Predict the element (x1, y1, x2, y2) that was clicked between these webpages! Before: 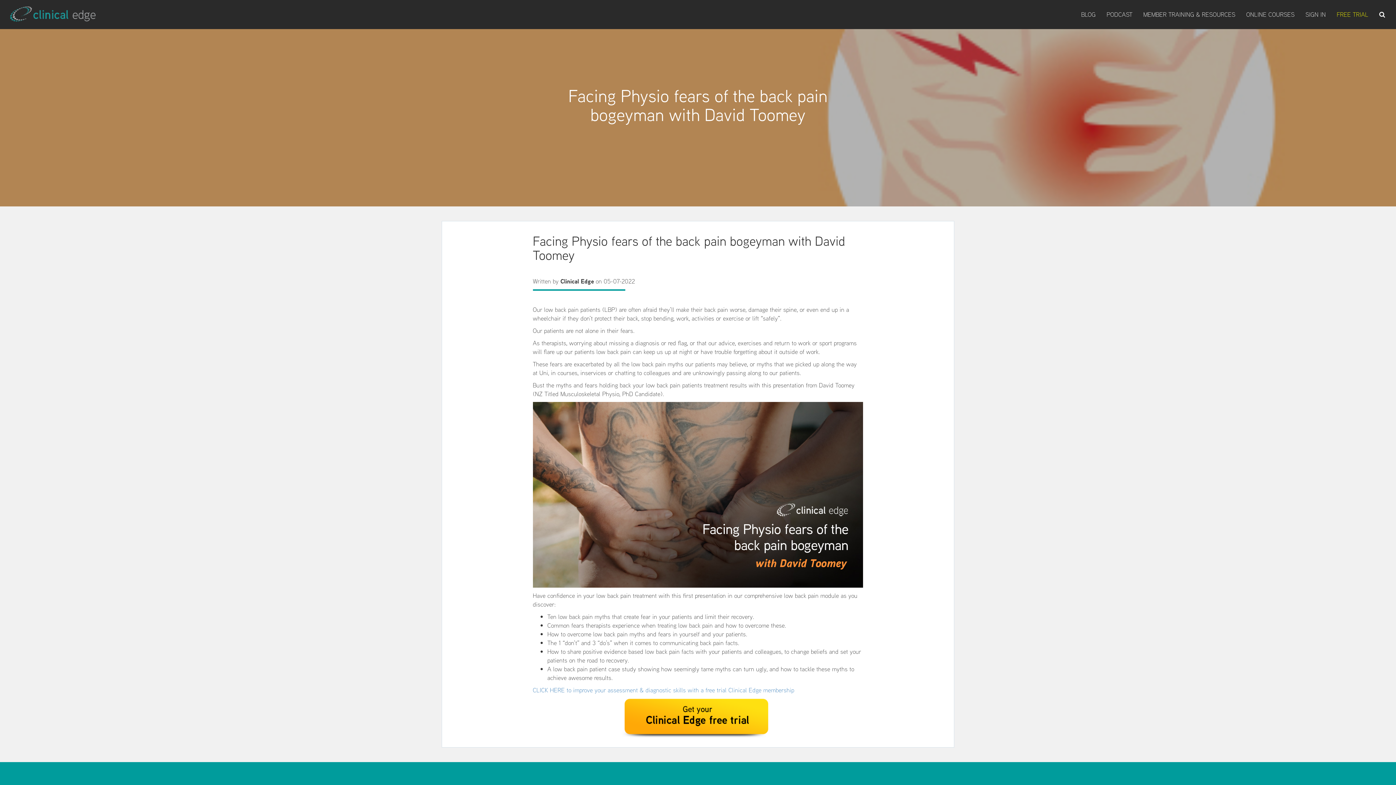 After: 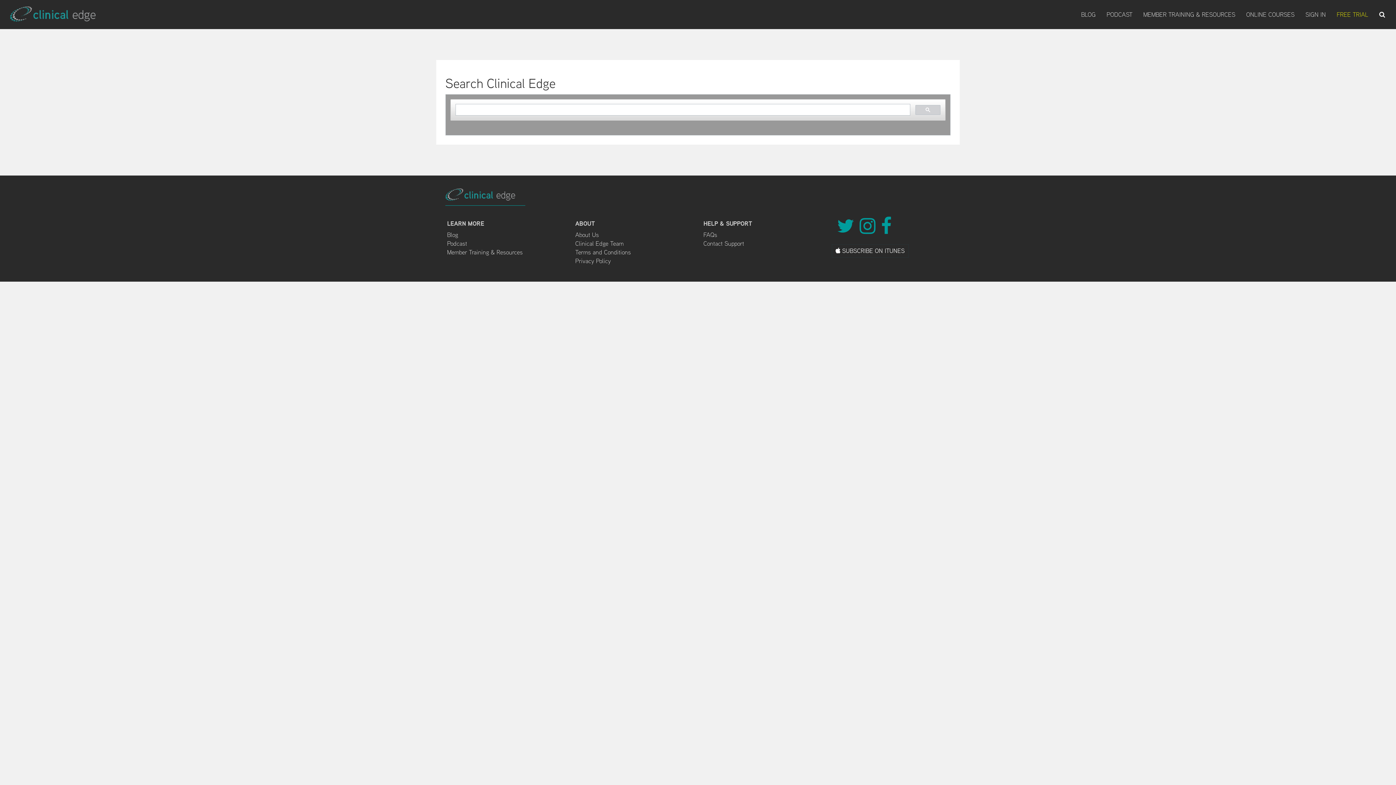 Action: bbox: (1374, 5, 1390, 23)